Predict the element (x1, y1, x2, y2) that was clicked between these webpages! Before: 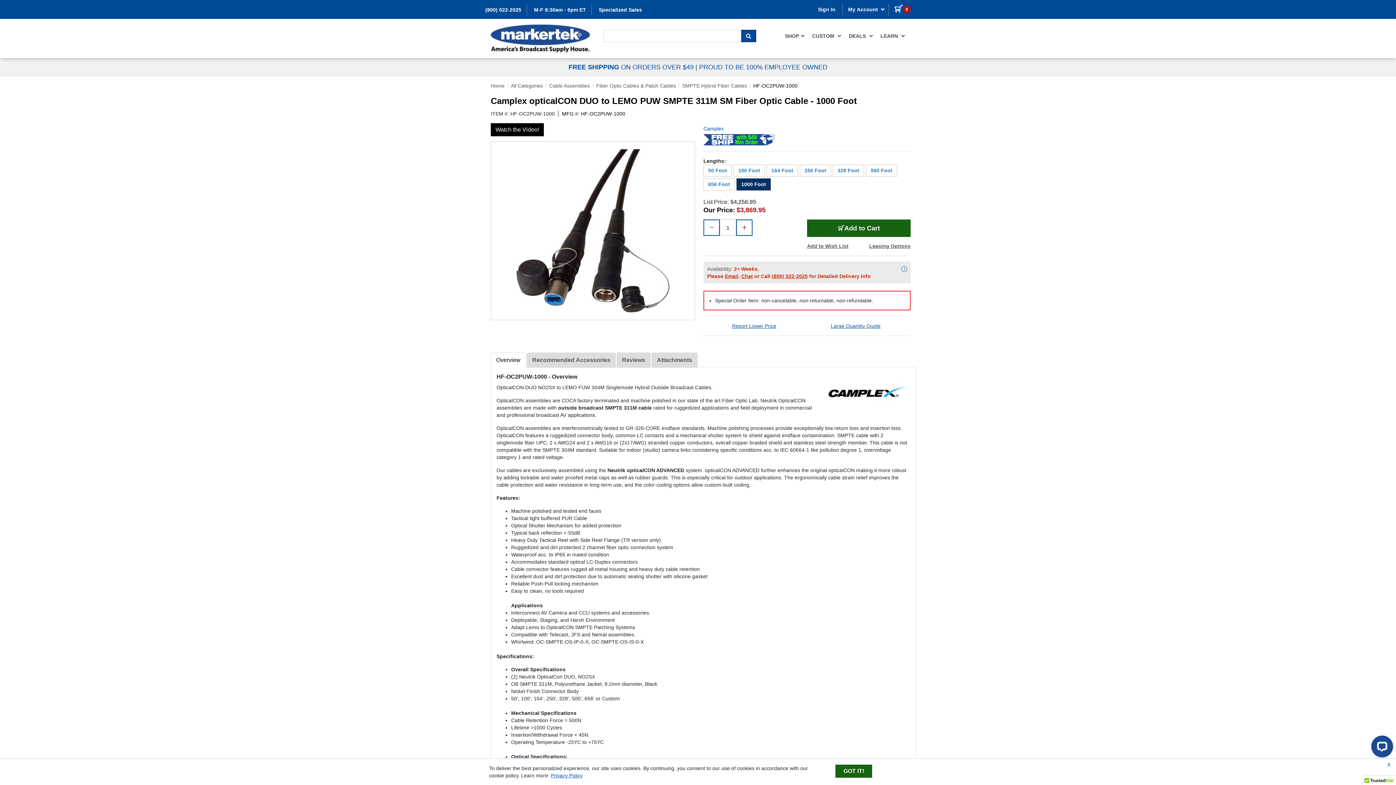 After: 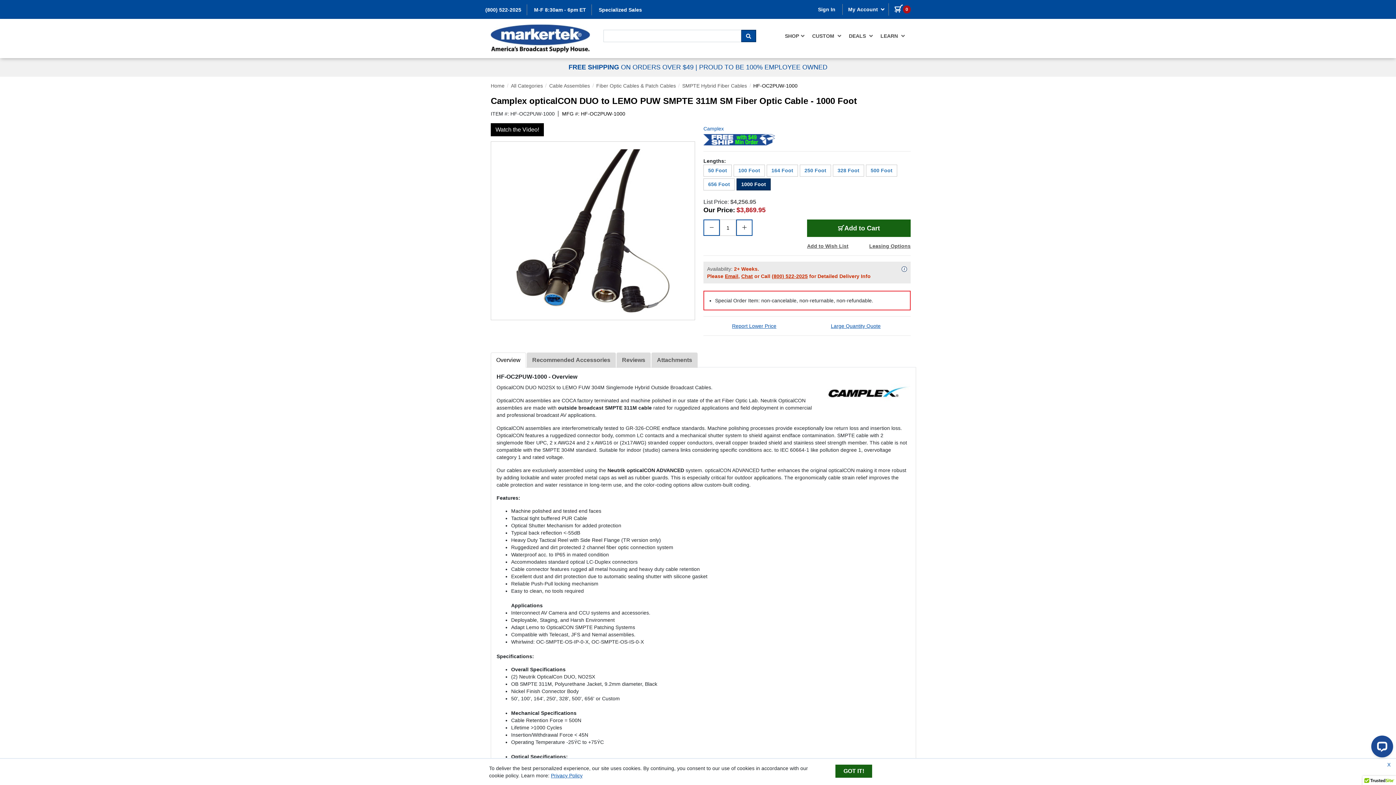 Action: label: Leasing Options bbox: (869, 237, 910, 249)